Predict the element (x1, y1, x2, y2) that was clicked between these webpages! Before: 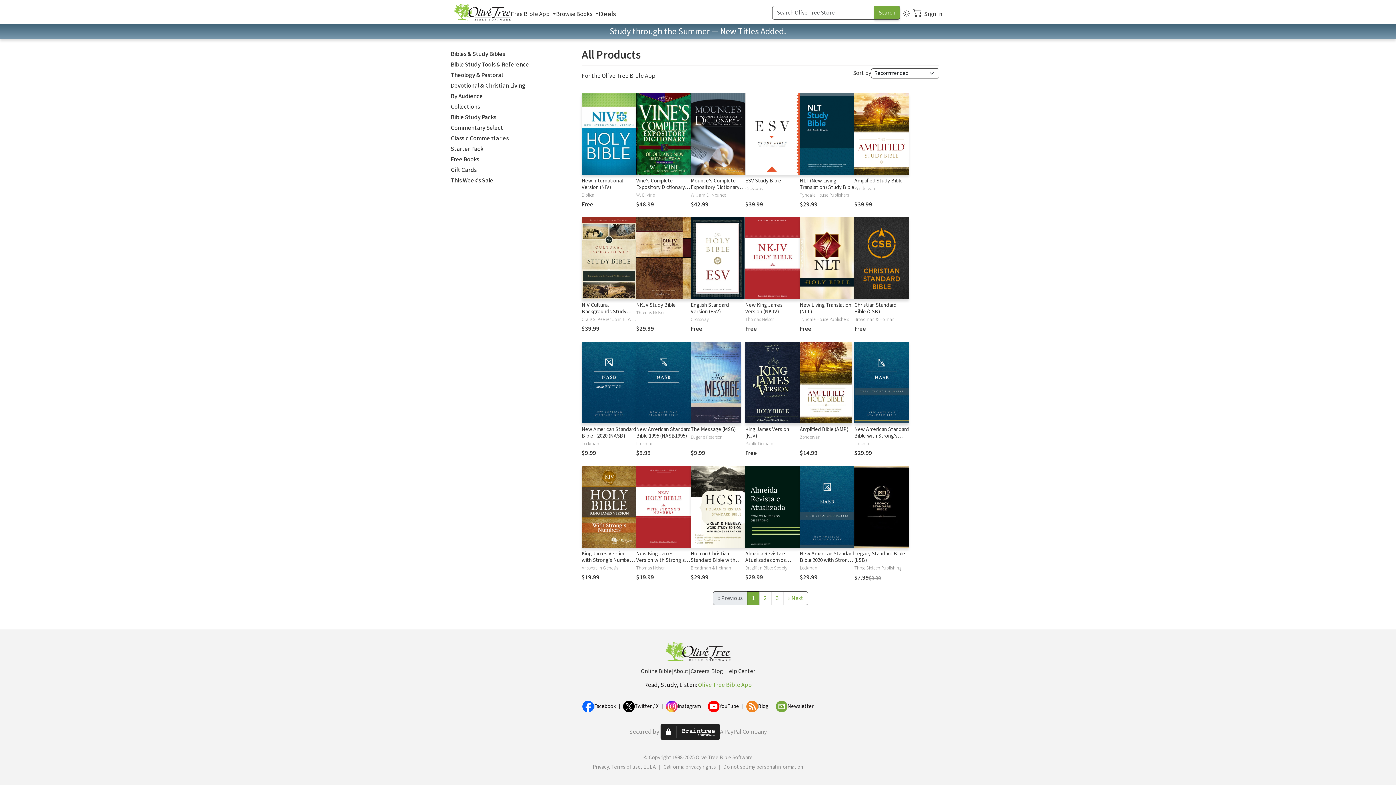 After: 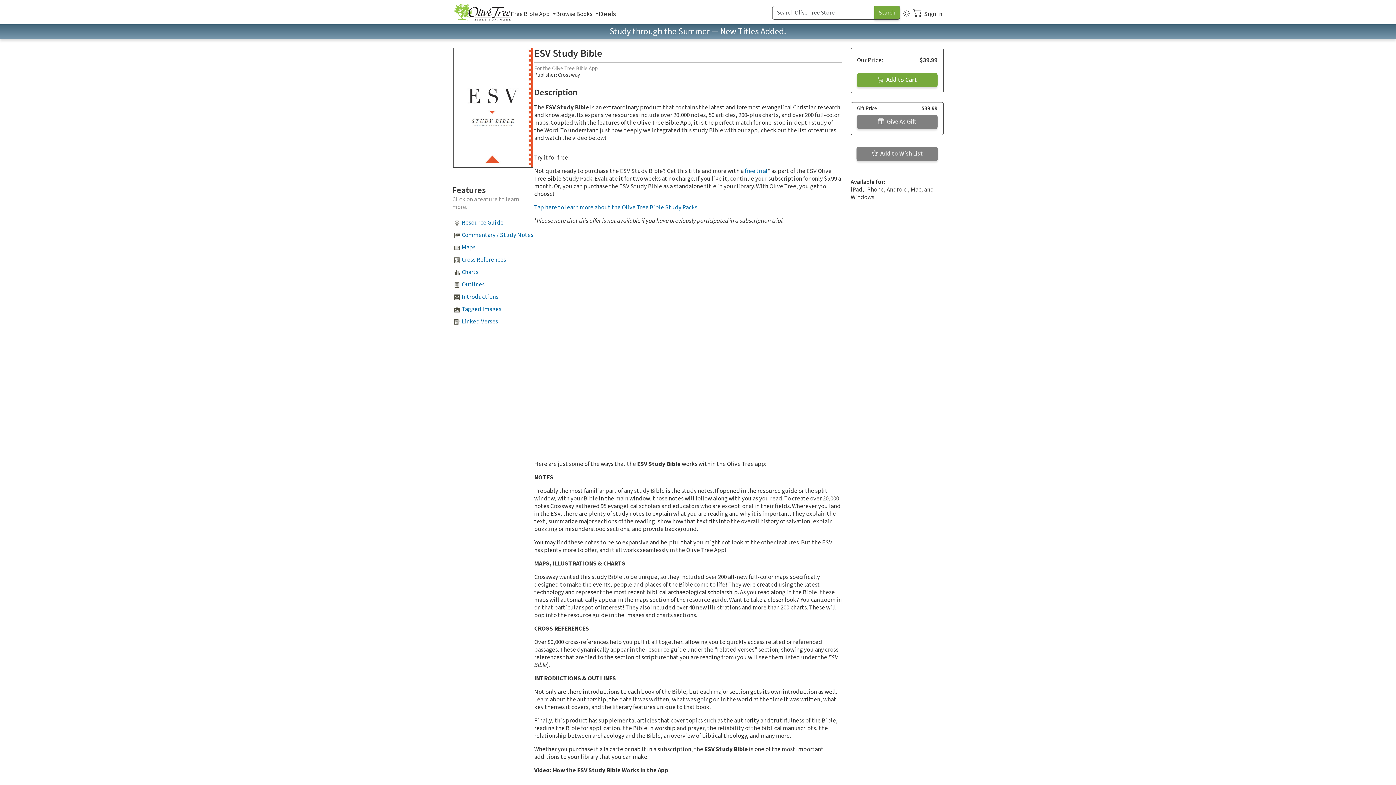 Action: bbox: (745, 93, 800, 174)